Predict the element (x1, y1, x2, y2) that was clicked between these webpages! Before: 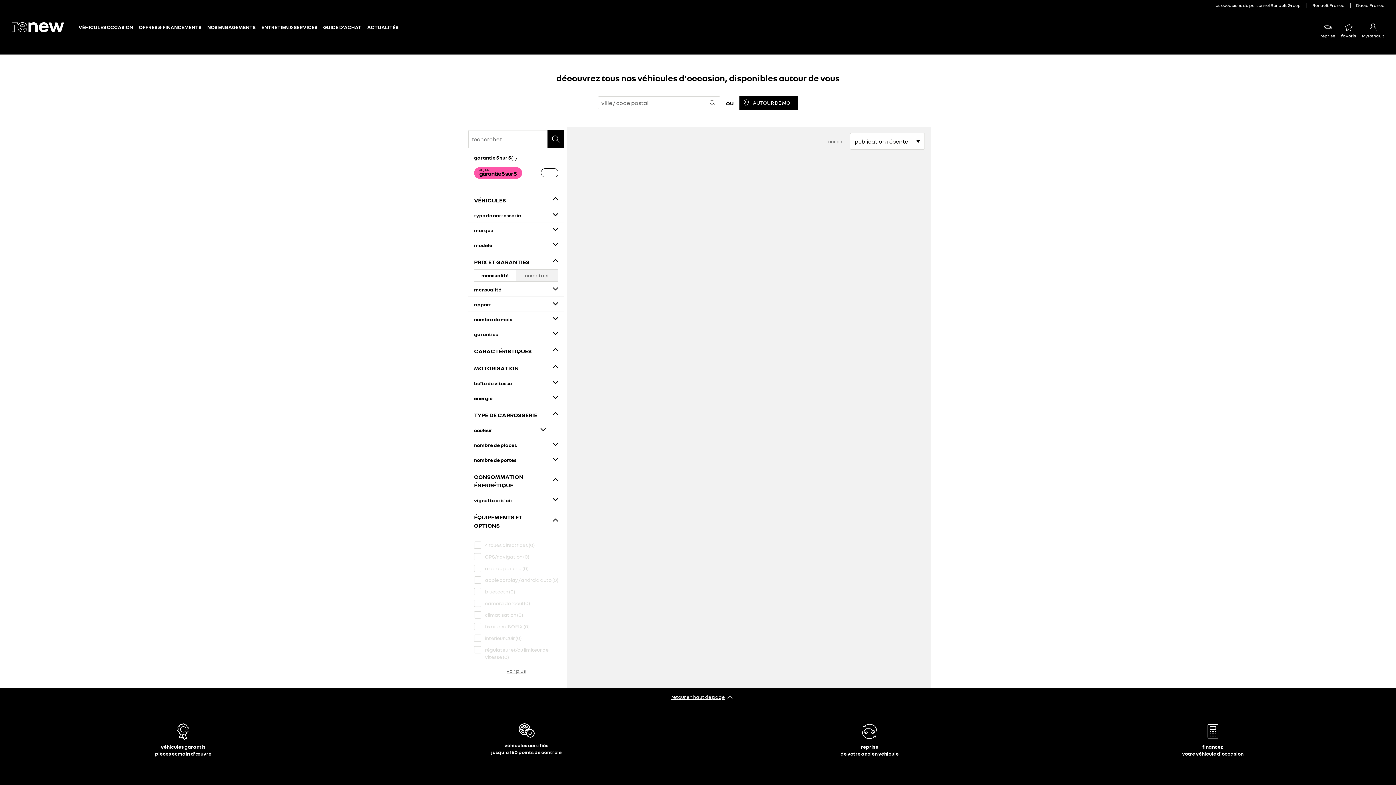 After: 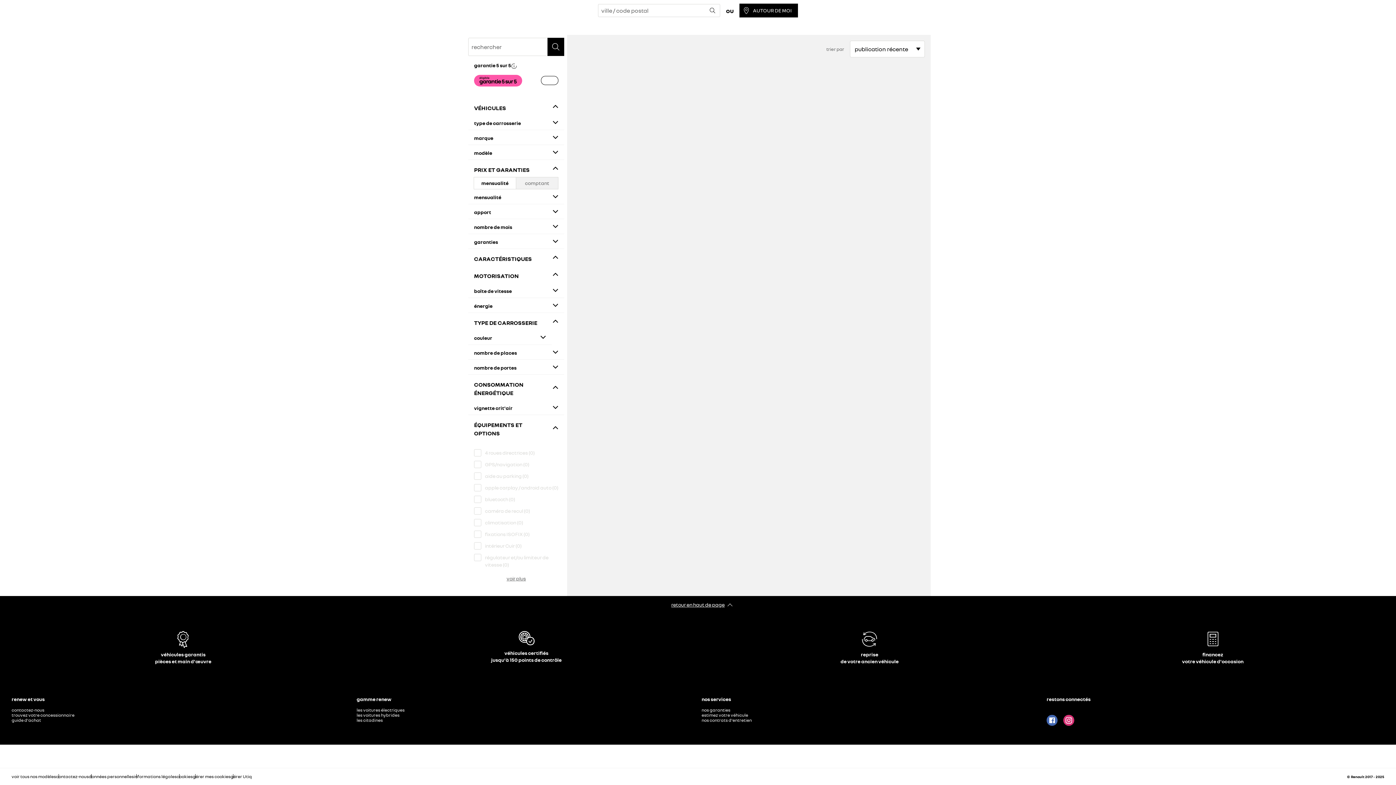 Action: bbox: (468, 405, 564, 422) label: TYPE DE CARROSSERIE